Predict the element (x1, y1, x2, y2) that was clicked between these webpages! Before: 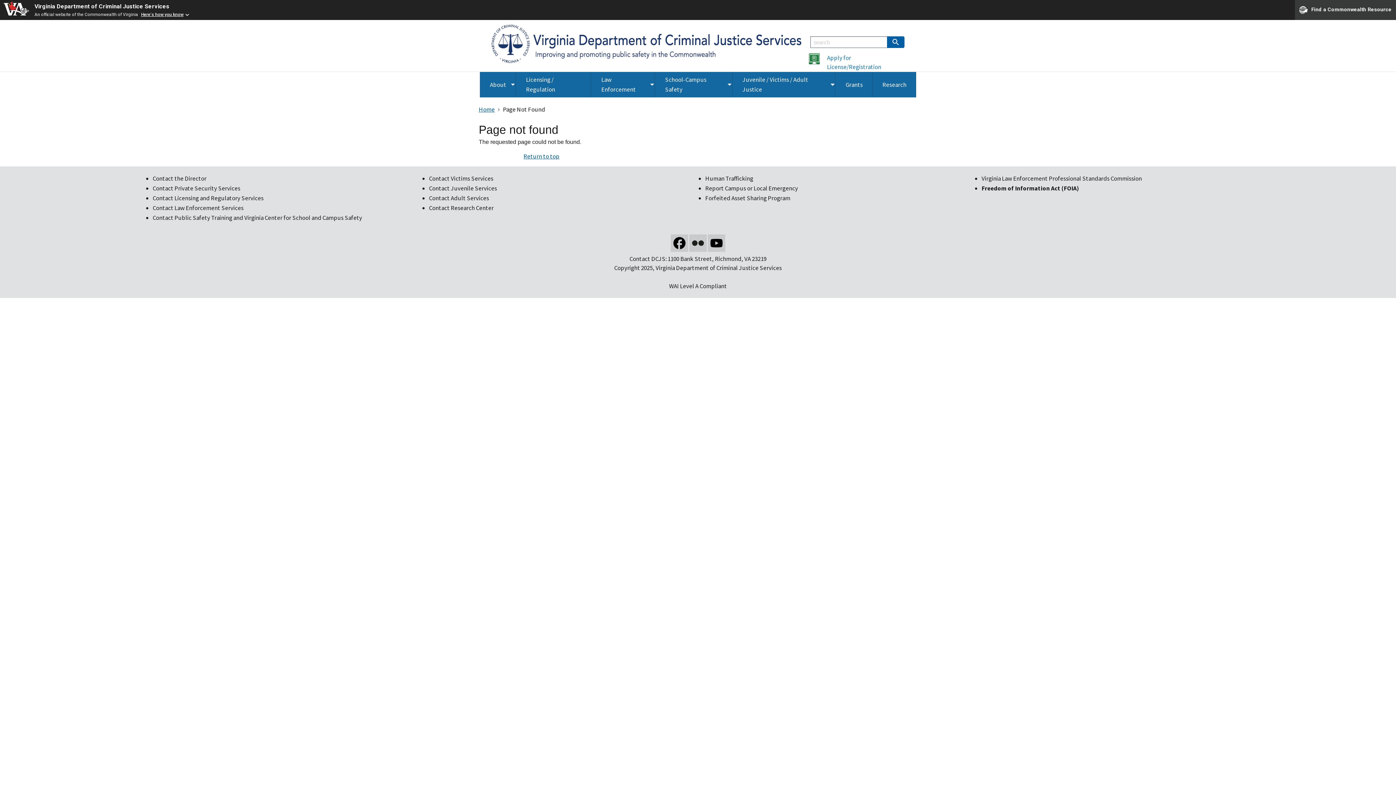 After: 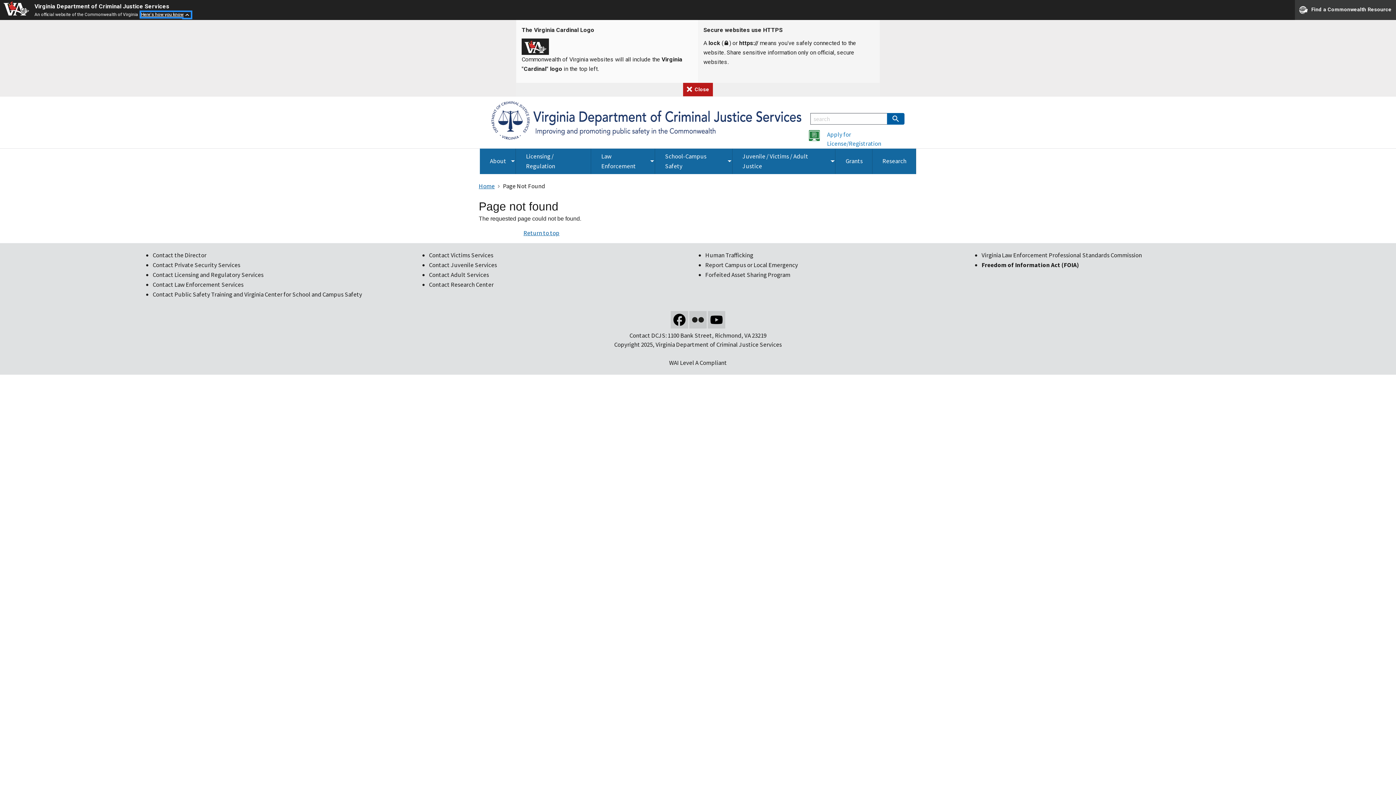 Action: label: Here's how you know bbox: (141, 12, 190, 17)